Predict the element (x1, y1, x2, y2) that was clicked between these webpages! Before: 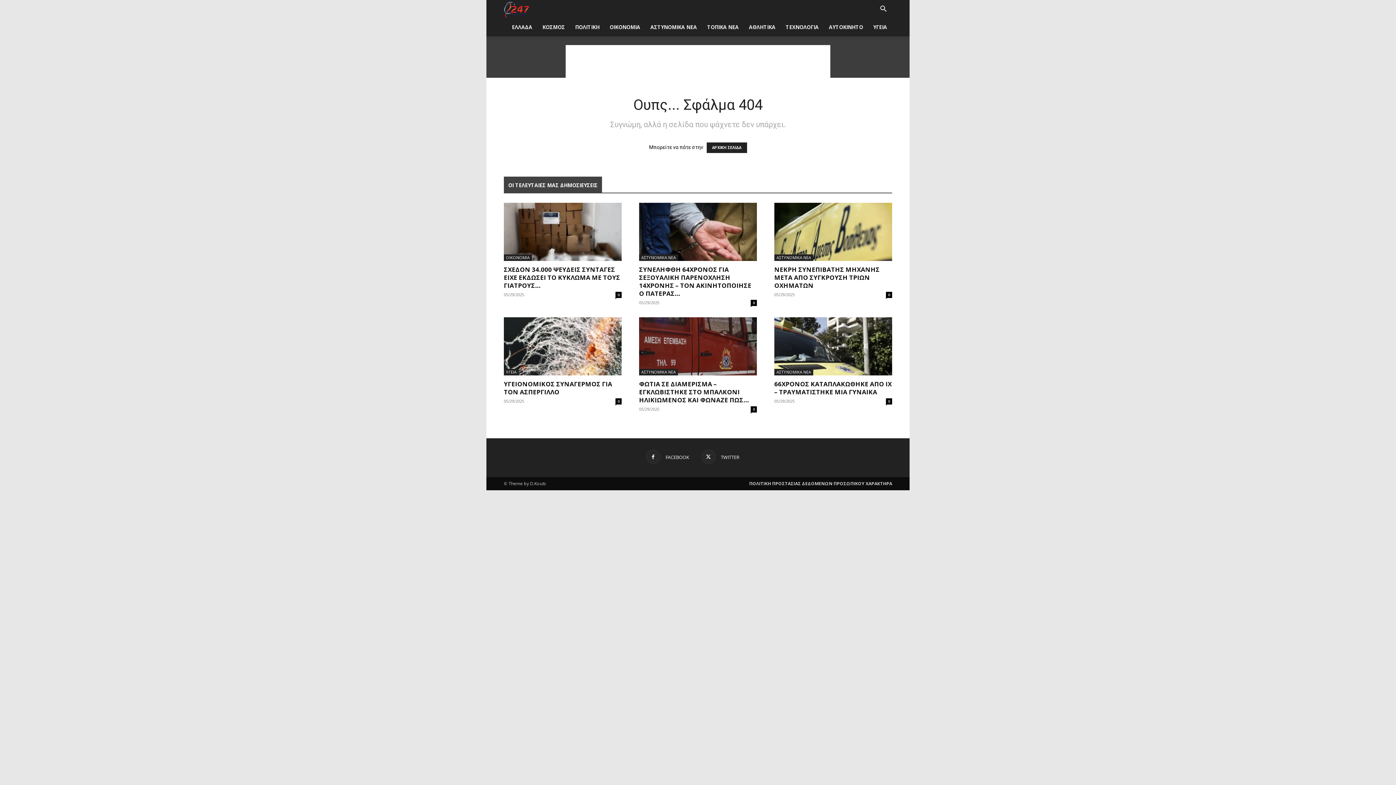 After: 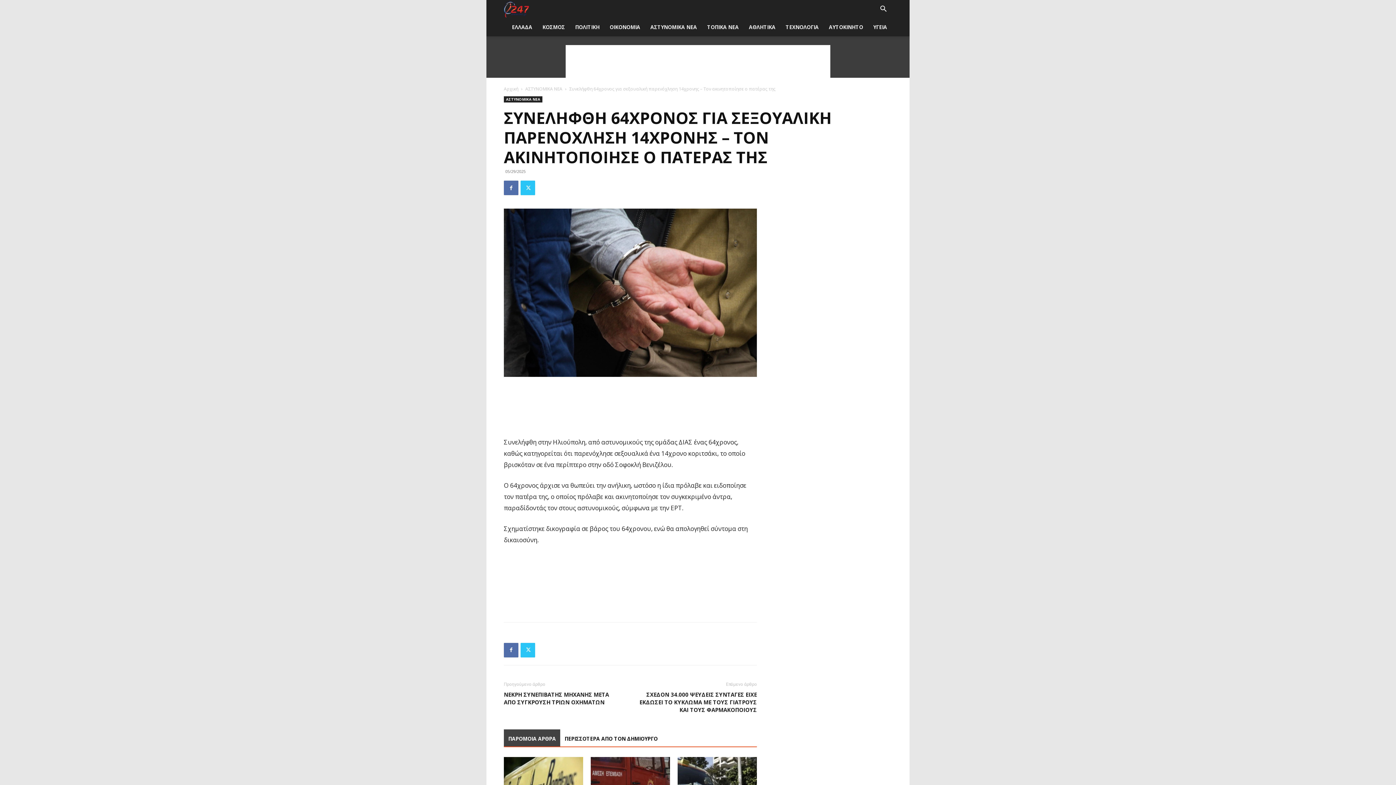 Action: bbox: (639, 202, 757, 261)